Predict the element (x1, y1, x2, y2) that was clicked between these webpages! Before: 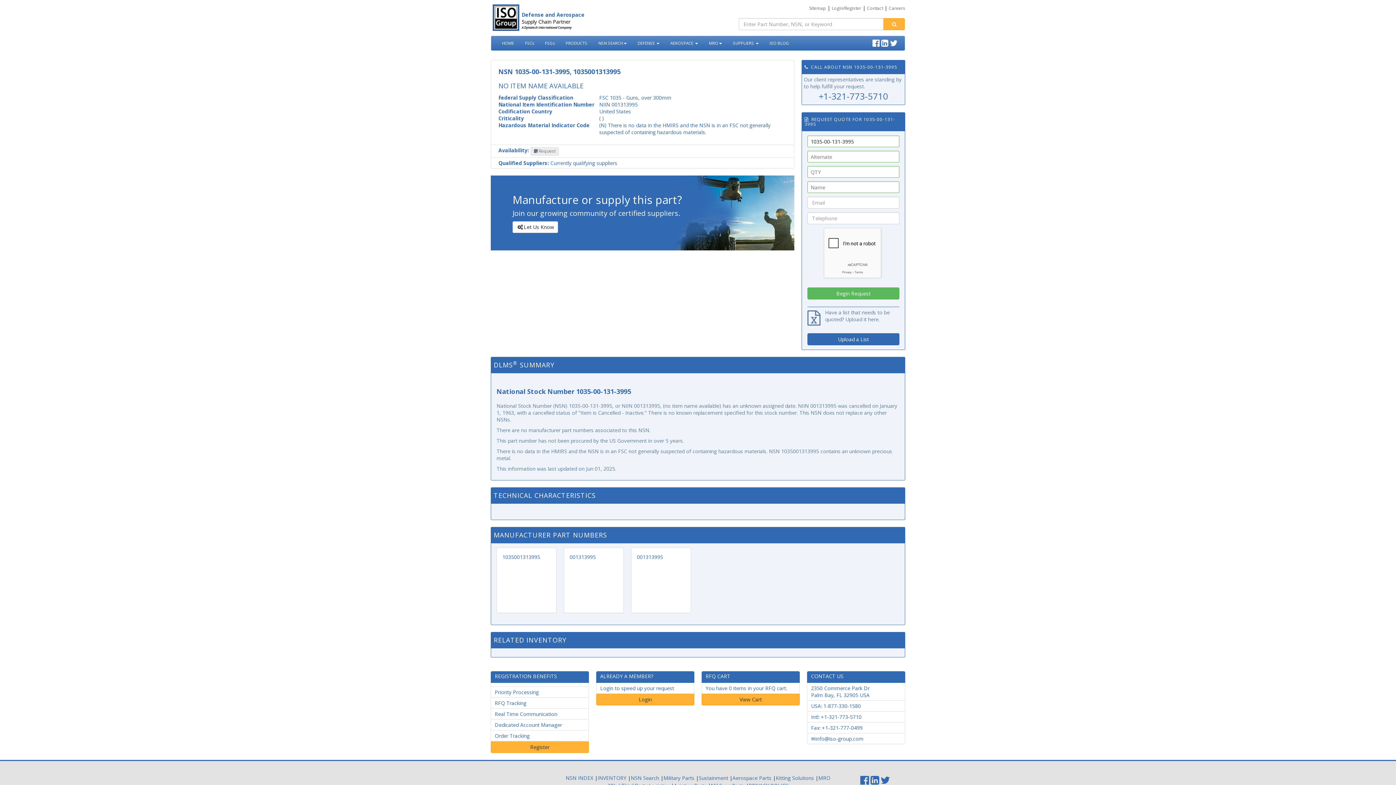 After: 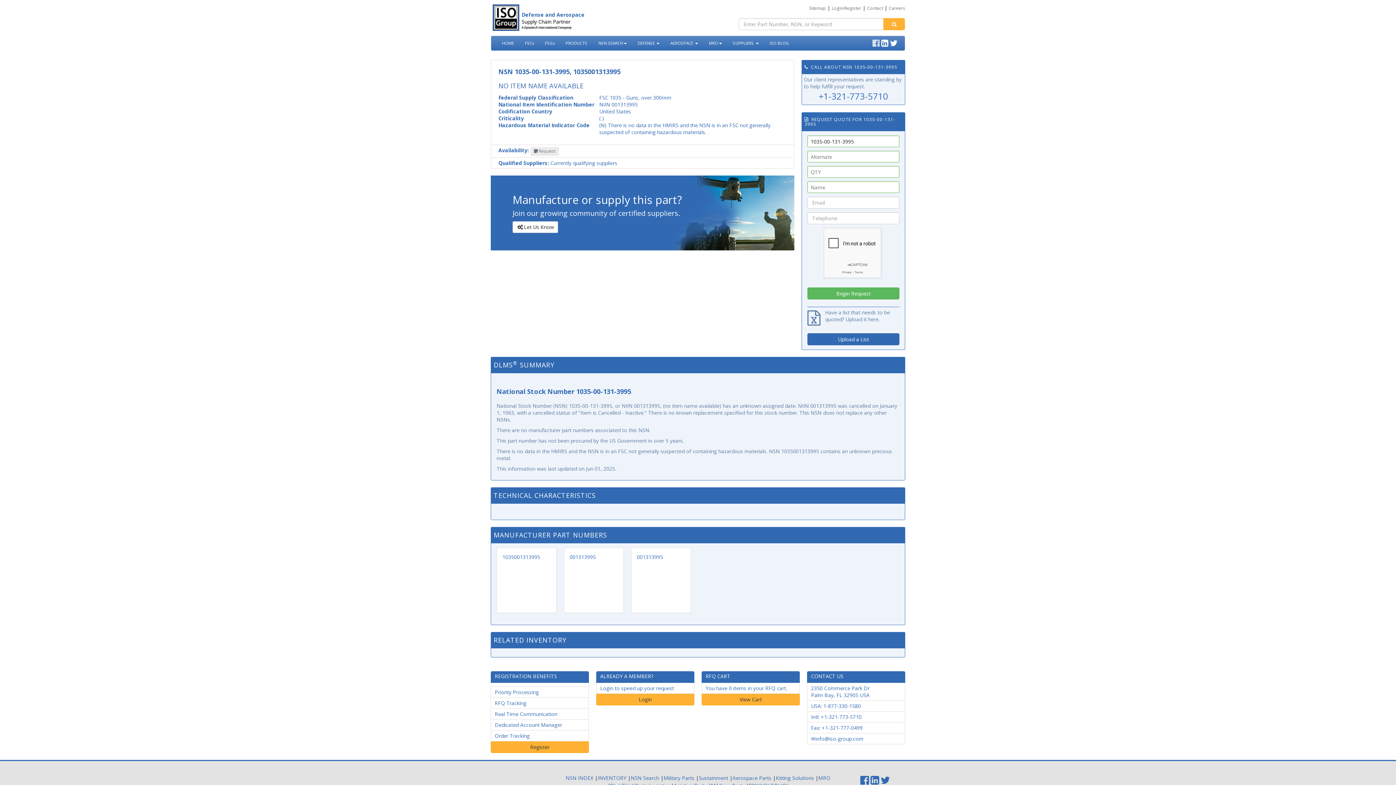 Action: bbox: (872, 36, 881, 48)